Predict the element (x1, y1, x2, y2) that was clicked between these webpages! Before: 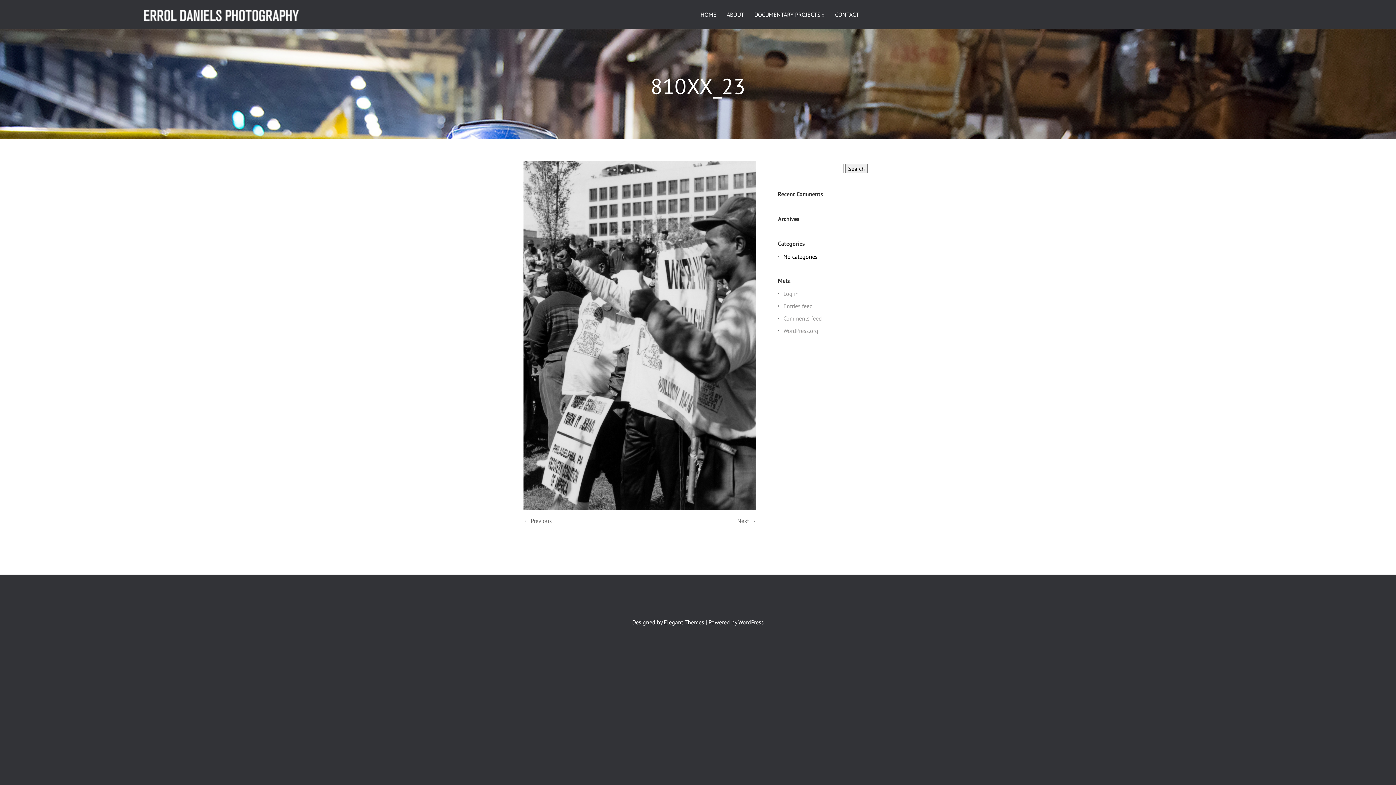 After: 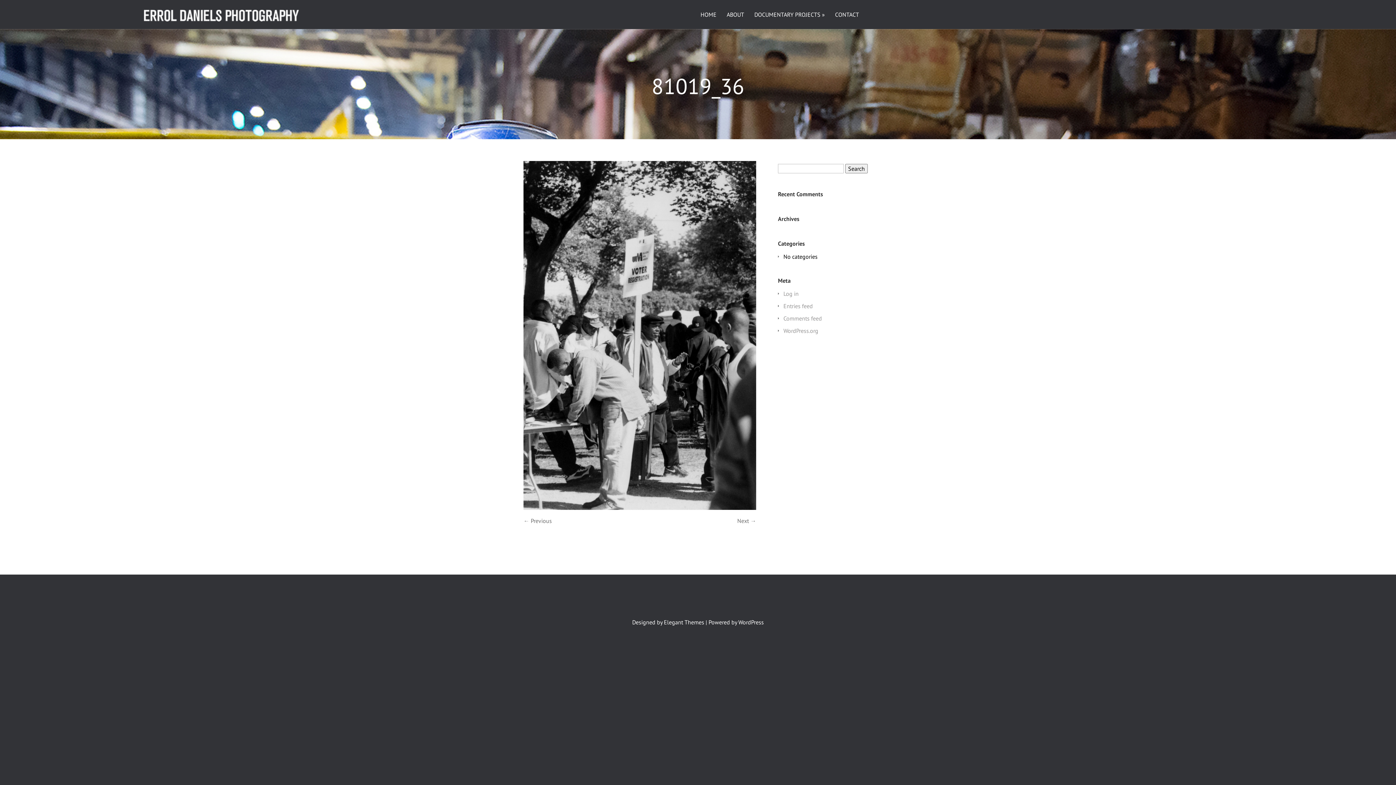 Action: bbox: (523, 517, 552, 524) label: ← Previous